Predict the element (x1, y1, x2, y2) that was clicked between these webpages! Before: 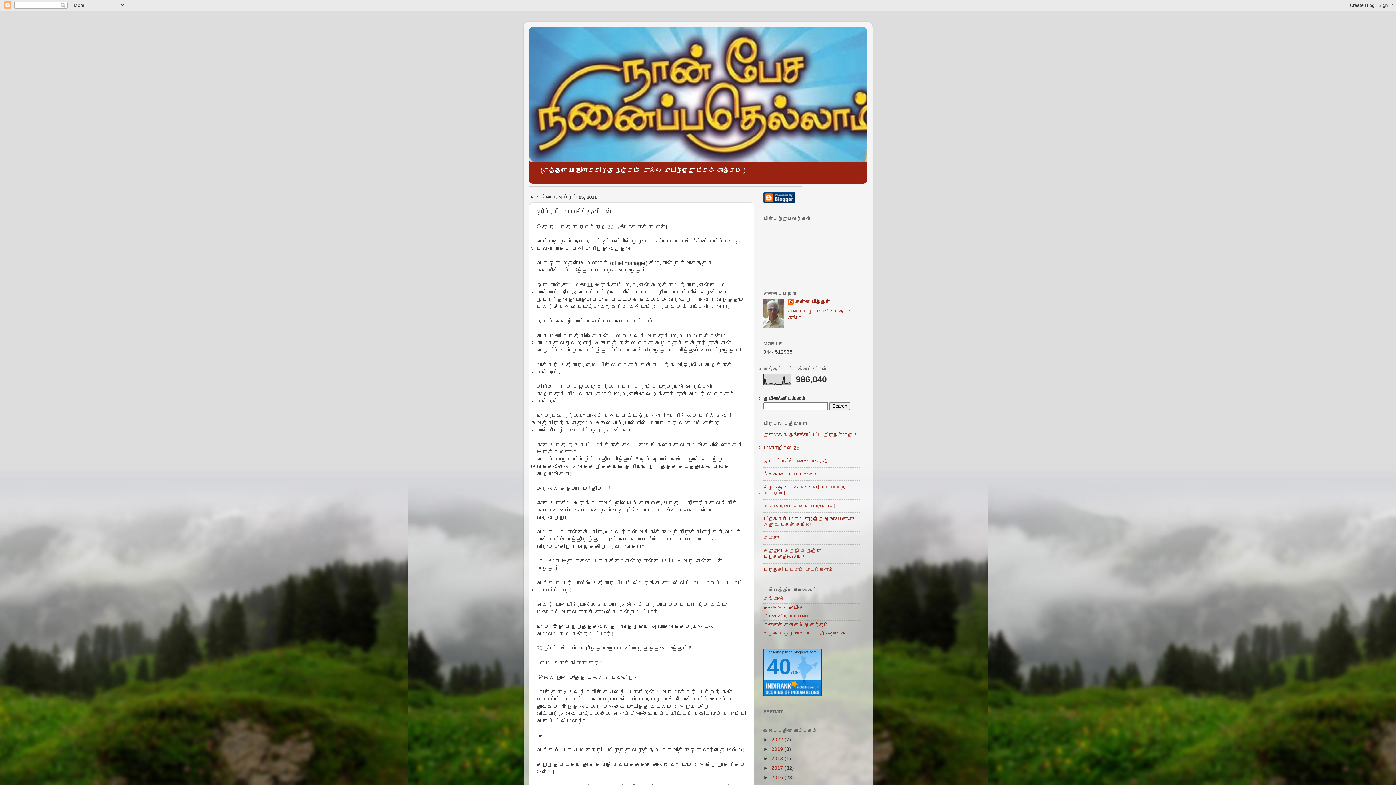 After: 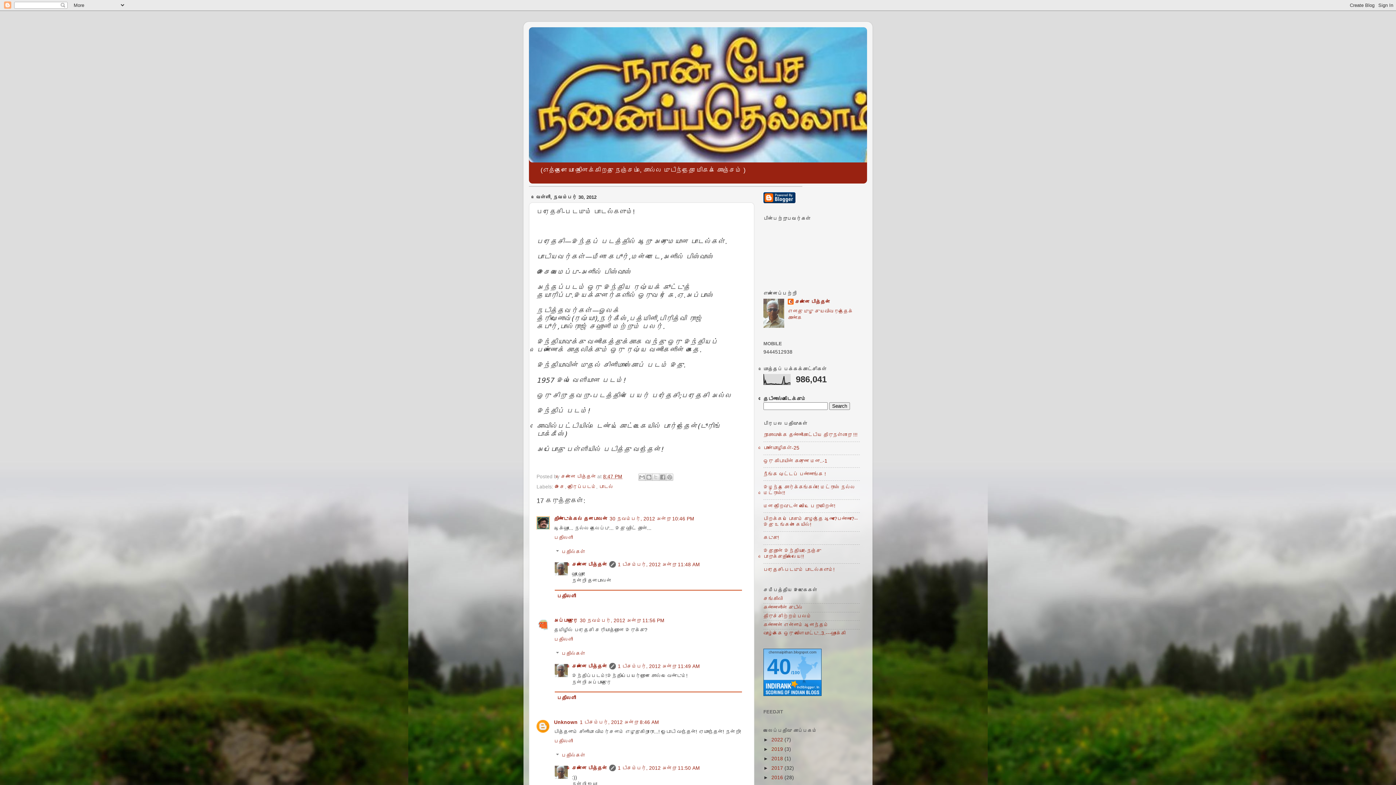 Action: label: பரதேசி-படமும் பாடல்களும்! bbox: (763, 567, 834, 572)